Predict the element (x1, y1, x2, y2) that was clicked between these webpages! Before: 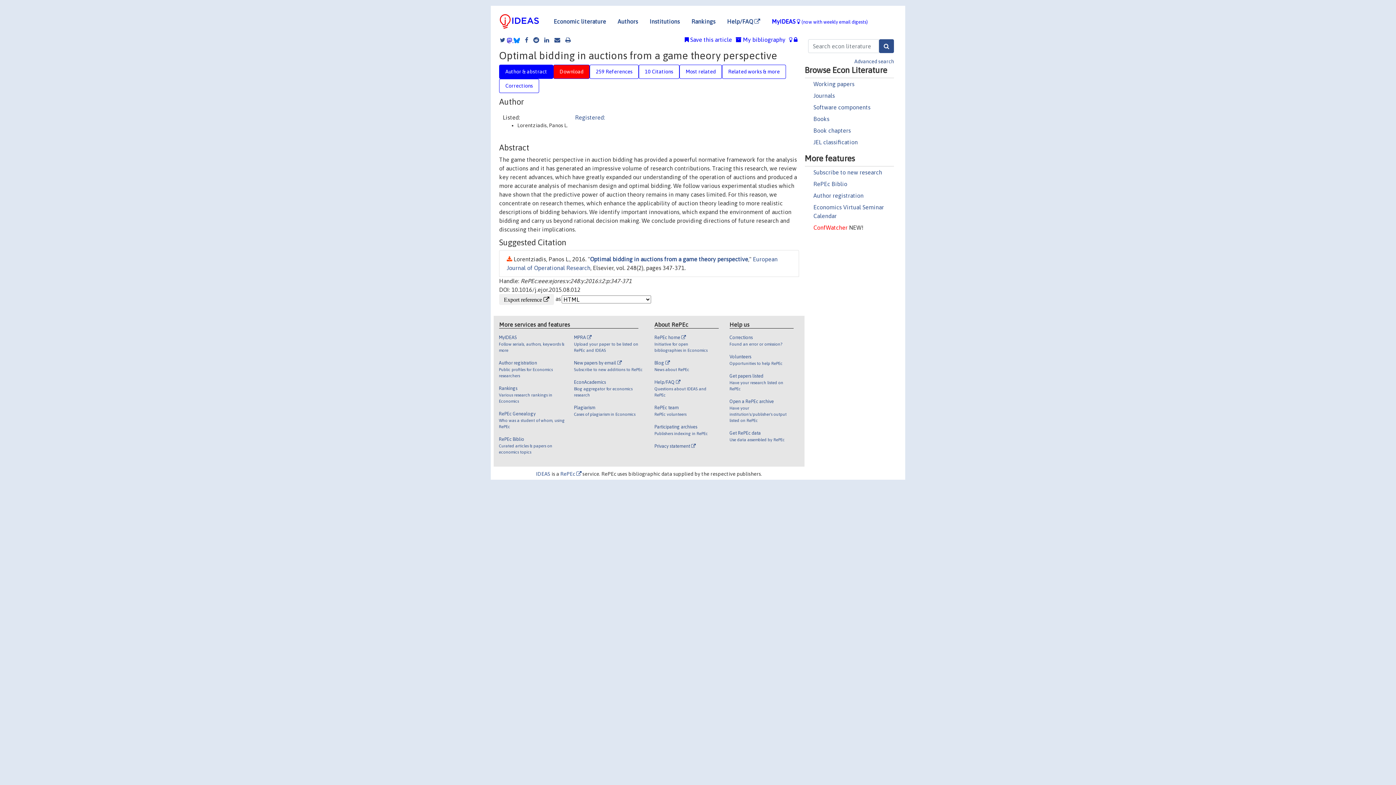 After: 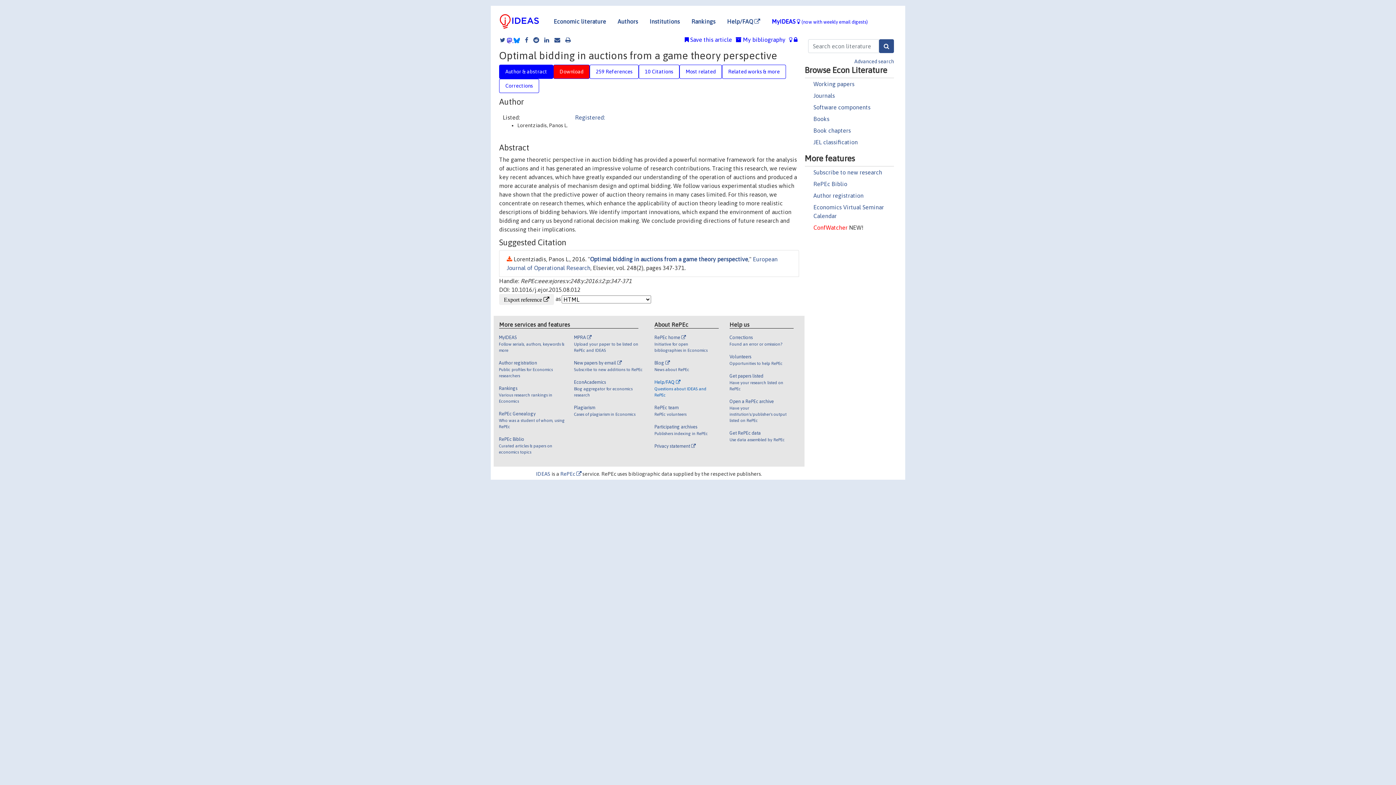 Action: bbox: (654, 378, 713, 404) label: Help/FAQ 

Questions about IDEAS and RePEc